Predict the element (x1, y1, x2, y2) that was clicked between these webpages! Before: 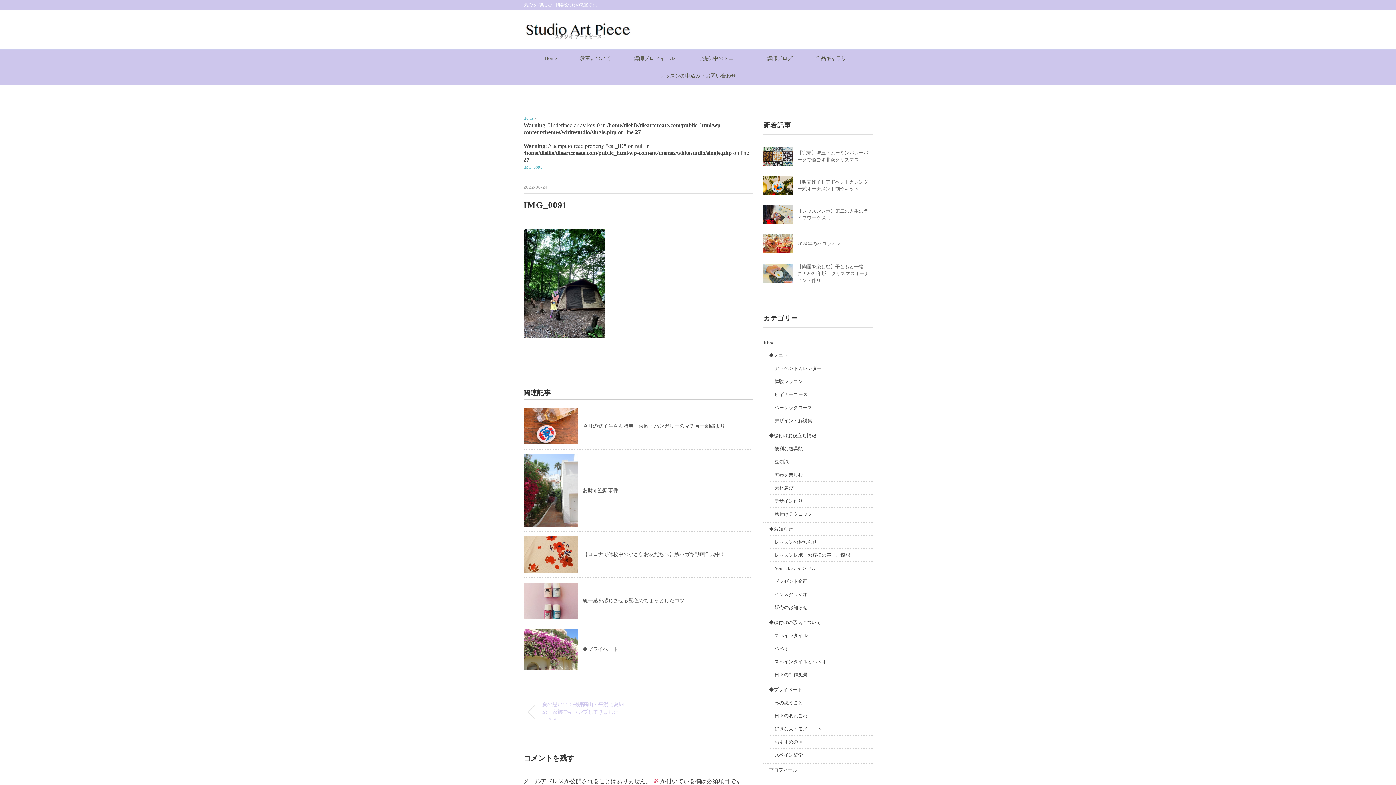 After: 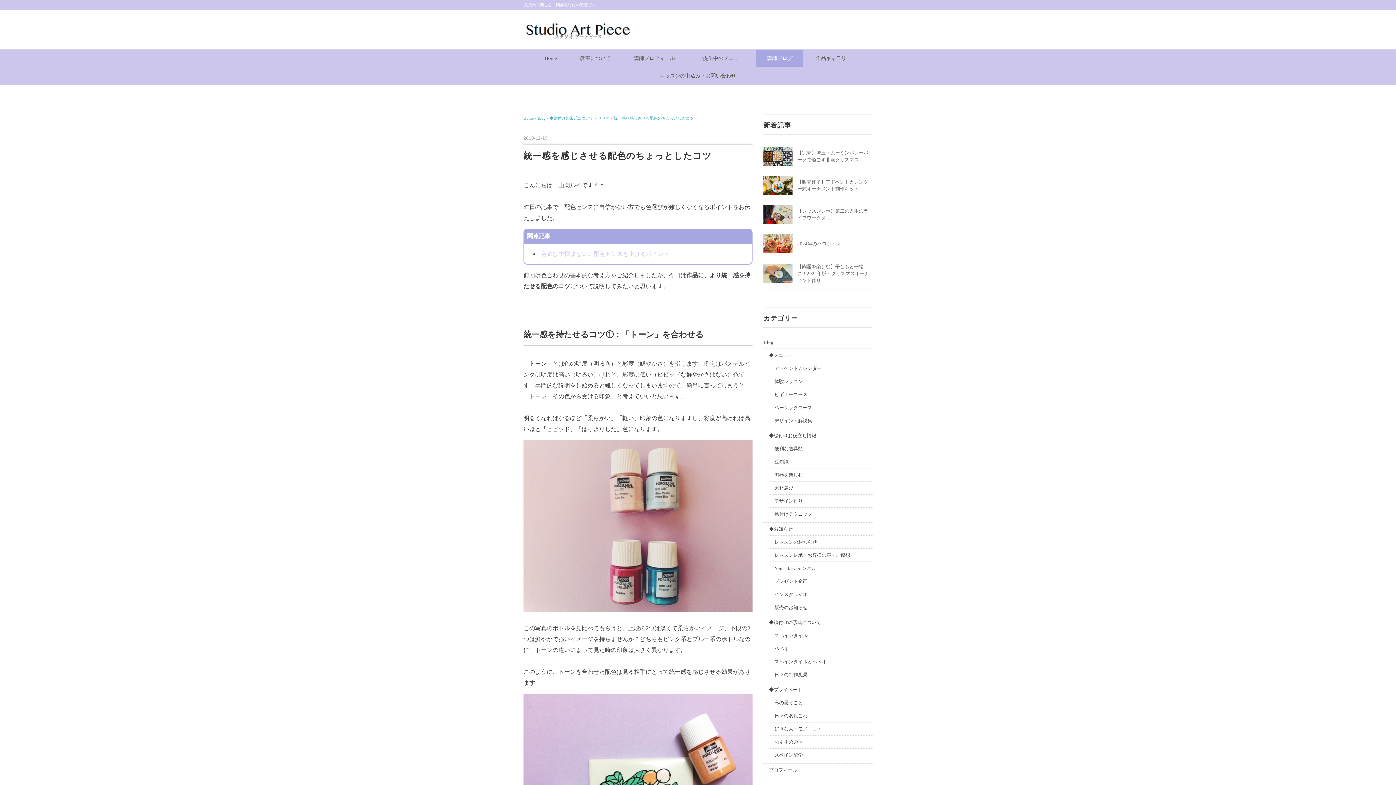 Action: bbox: (582, 598, 684, 603) label: 統一感を感じさせる配色のちょっとしたコツ